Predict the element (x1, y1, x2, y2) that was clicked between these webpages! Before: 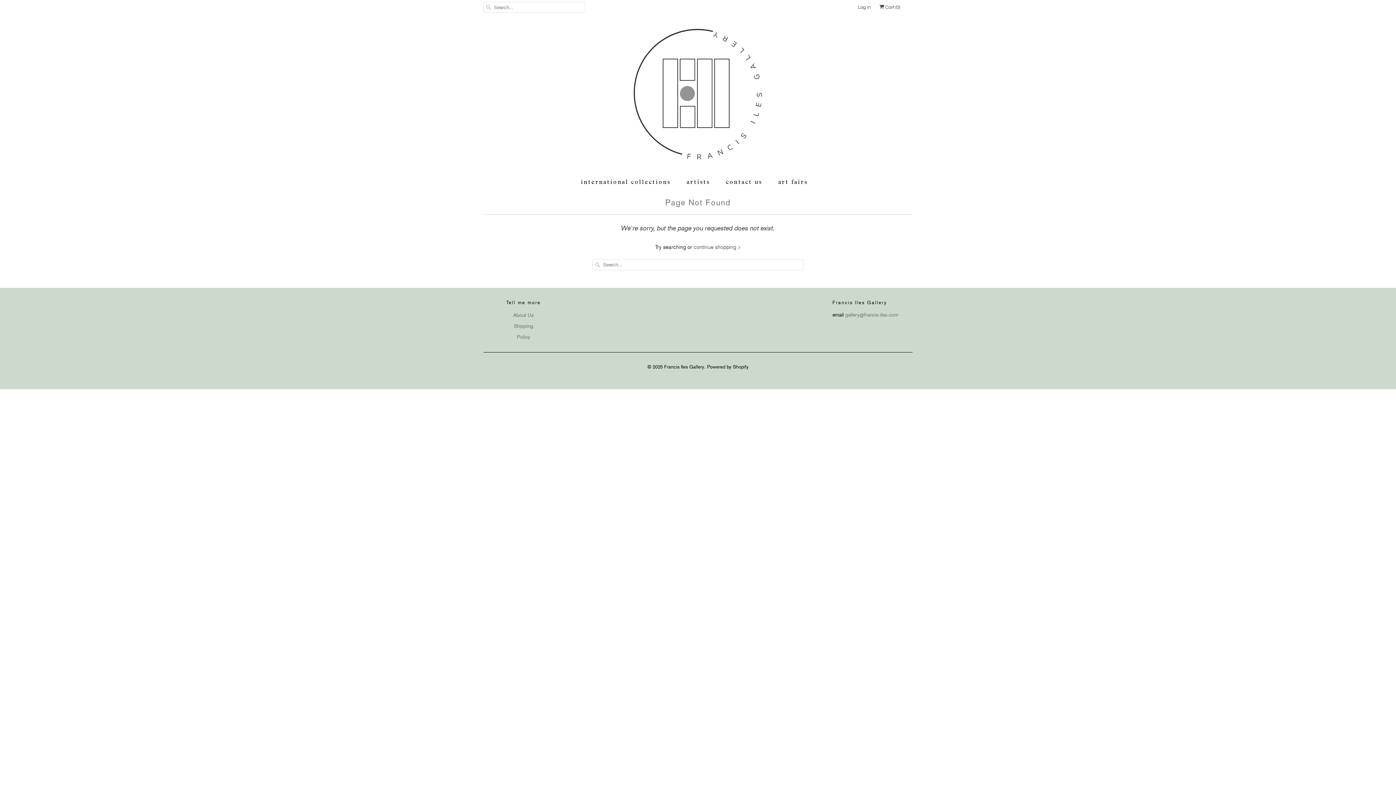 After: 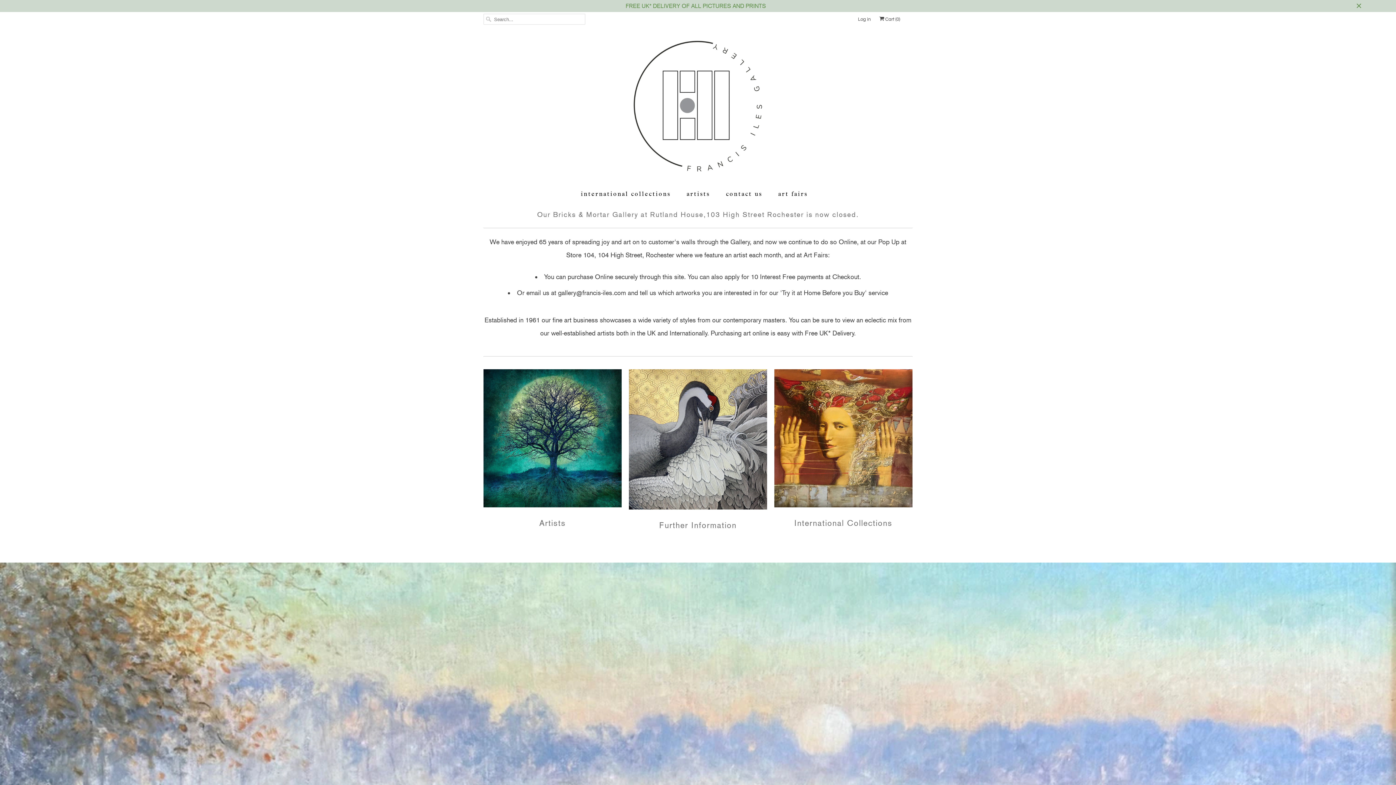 Action: bbox: (664, 359, 704, 369) label: Francis Iles Gallery